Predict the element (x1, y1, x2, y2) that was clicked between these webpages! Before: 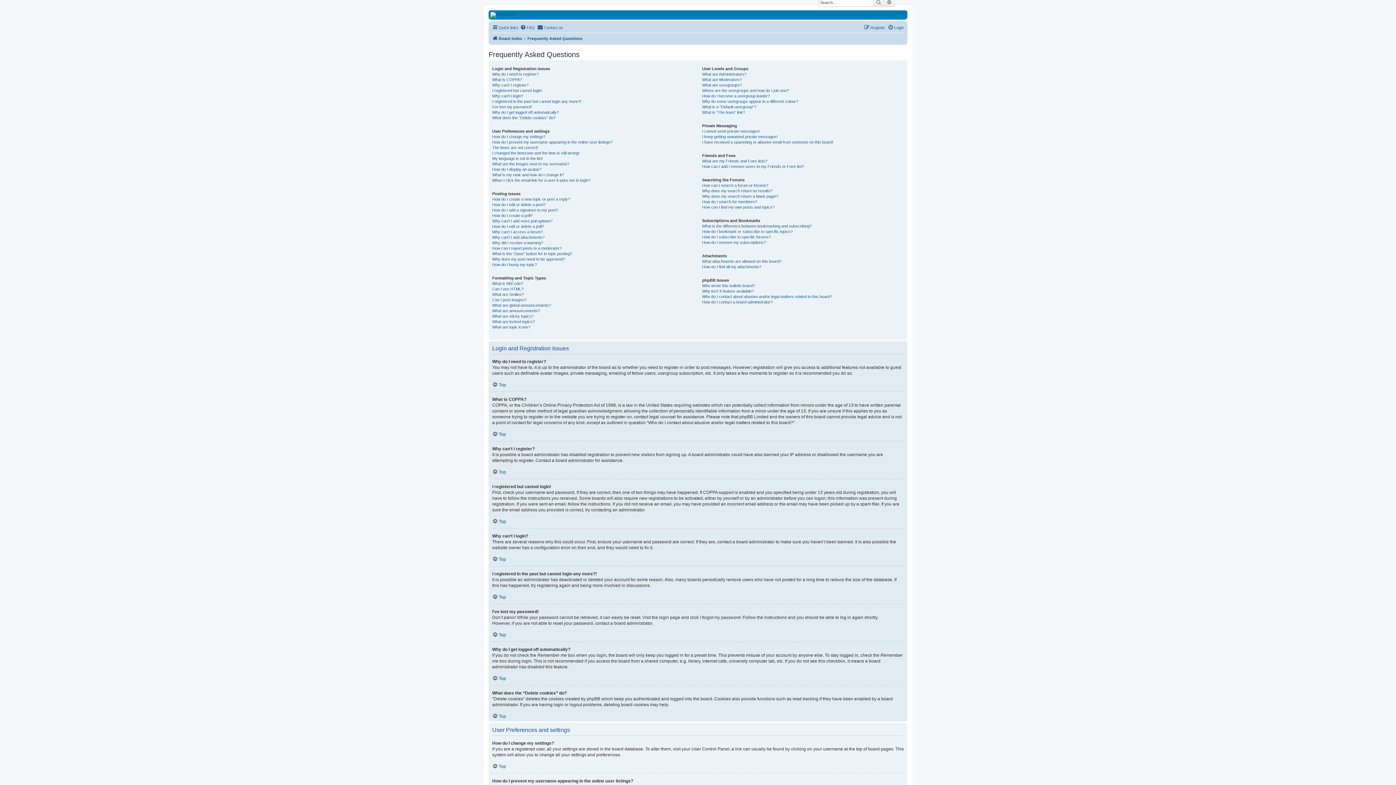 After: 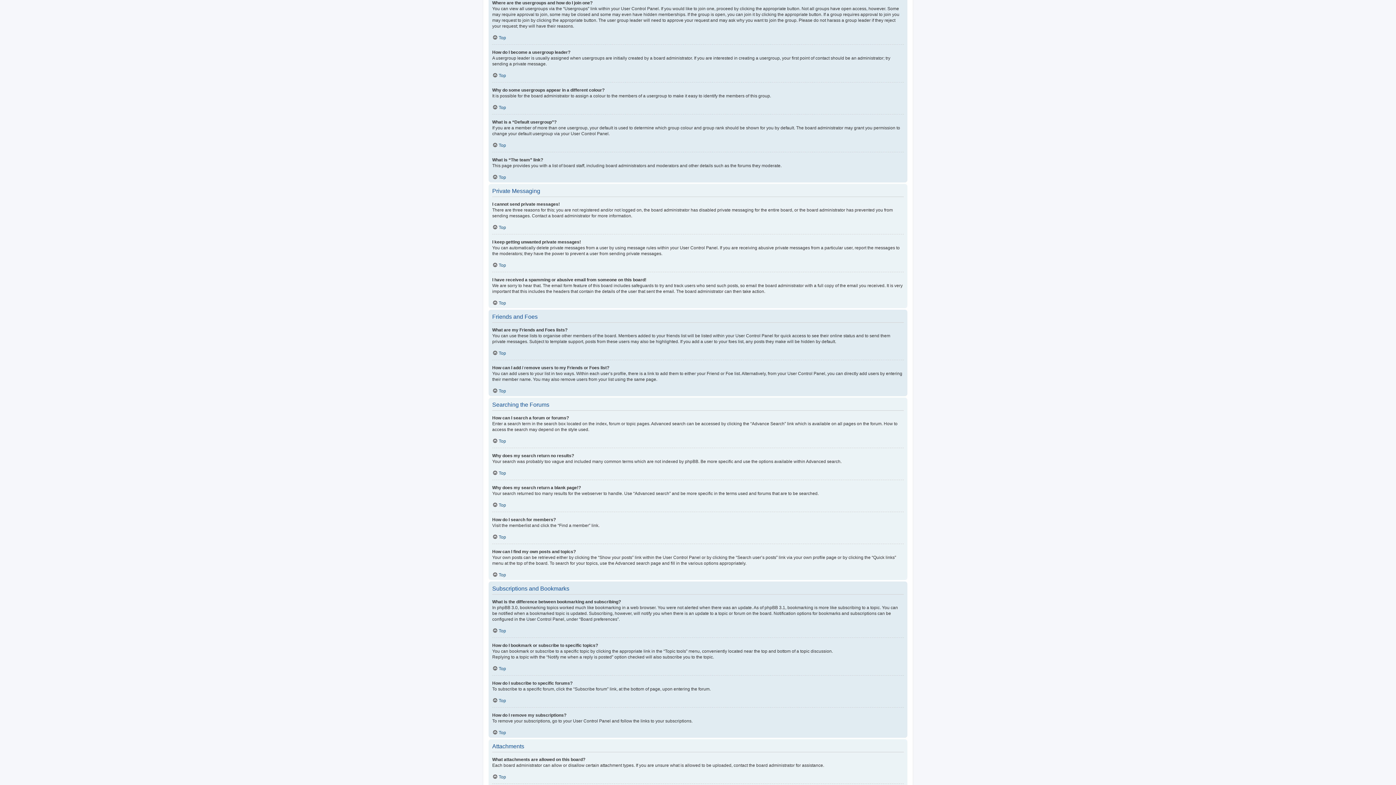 Action: bbox: (702, 88, 789, 93) label: Where are the usergroups and how do I join one?